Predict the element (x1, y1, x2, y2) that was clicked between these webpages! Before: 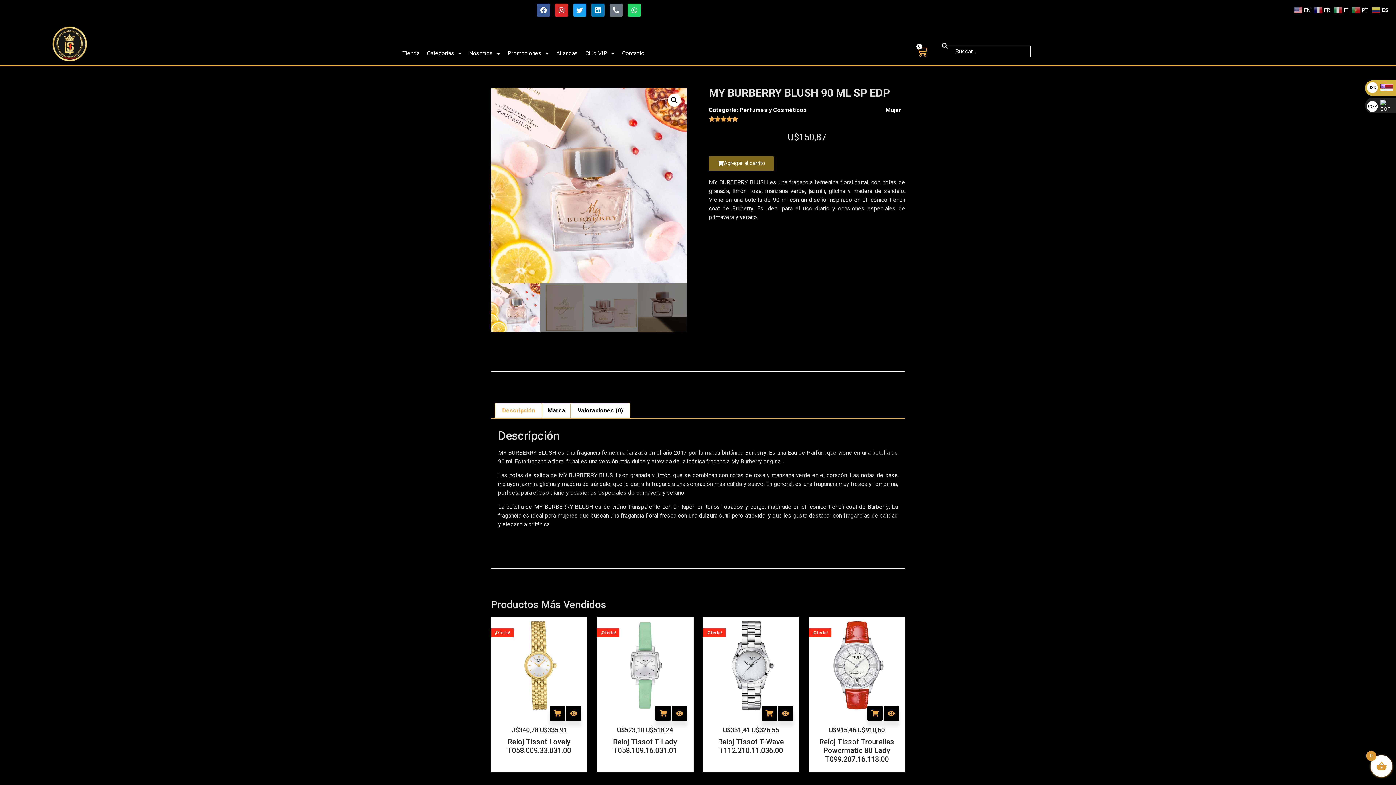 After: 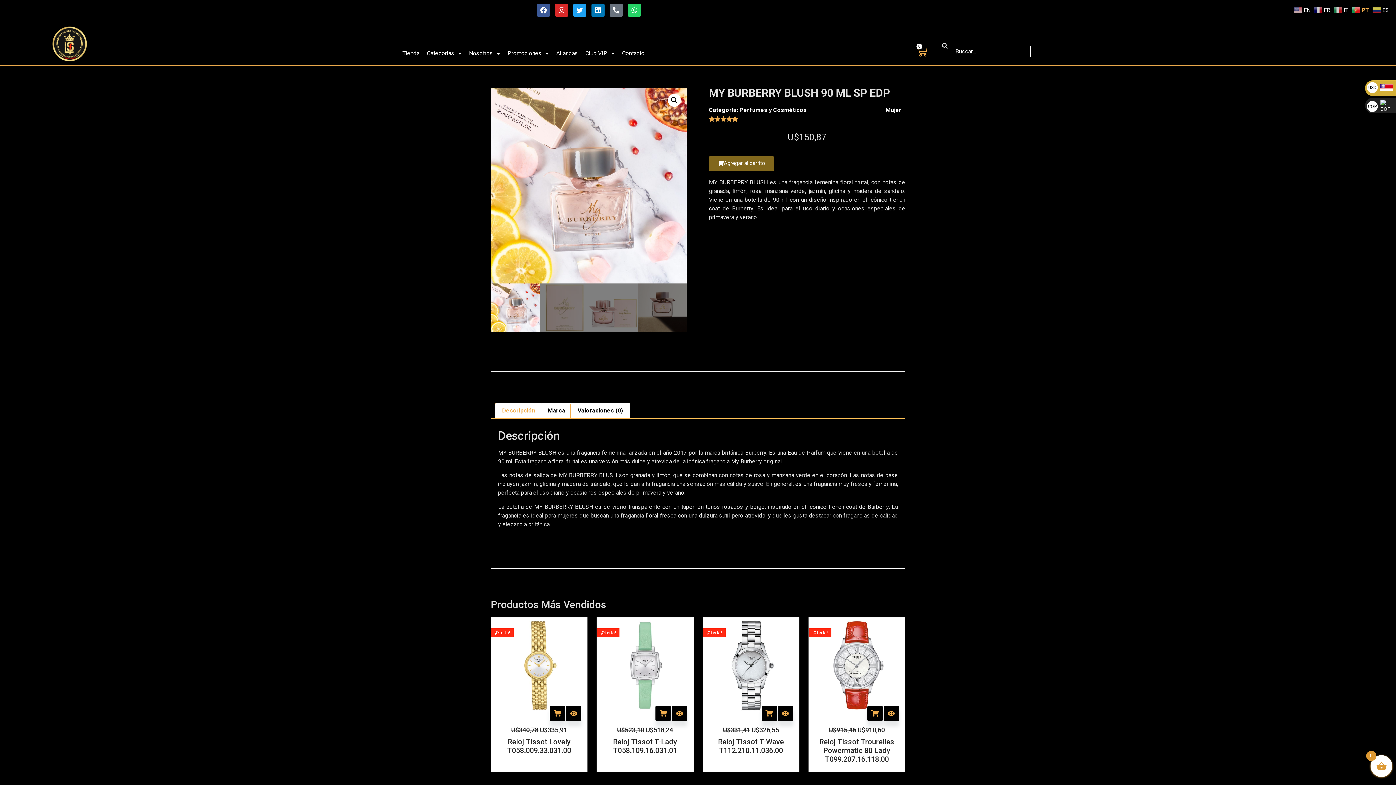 Action: bbox: (1352, 6, 1370, 13) label:  PT